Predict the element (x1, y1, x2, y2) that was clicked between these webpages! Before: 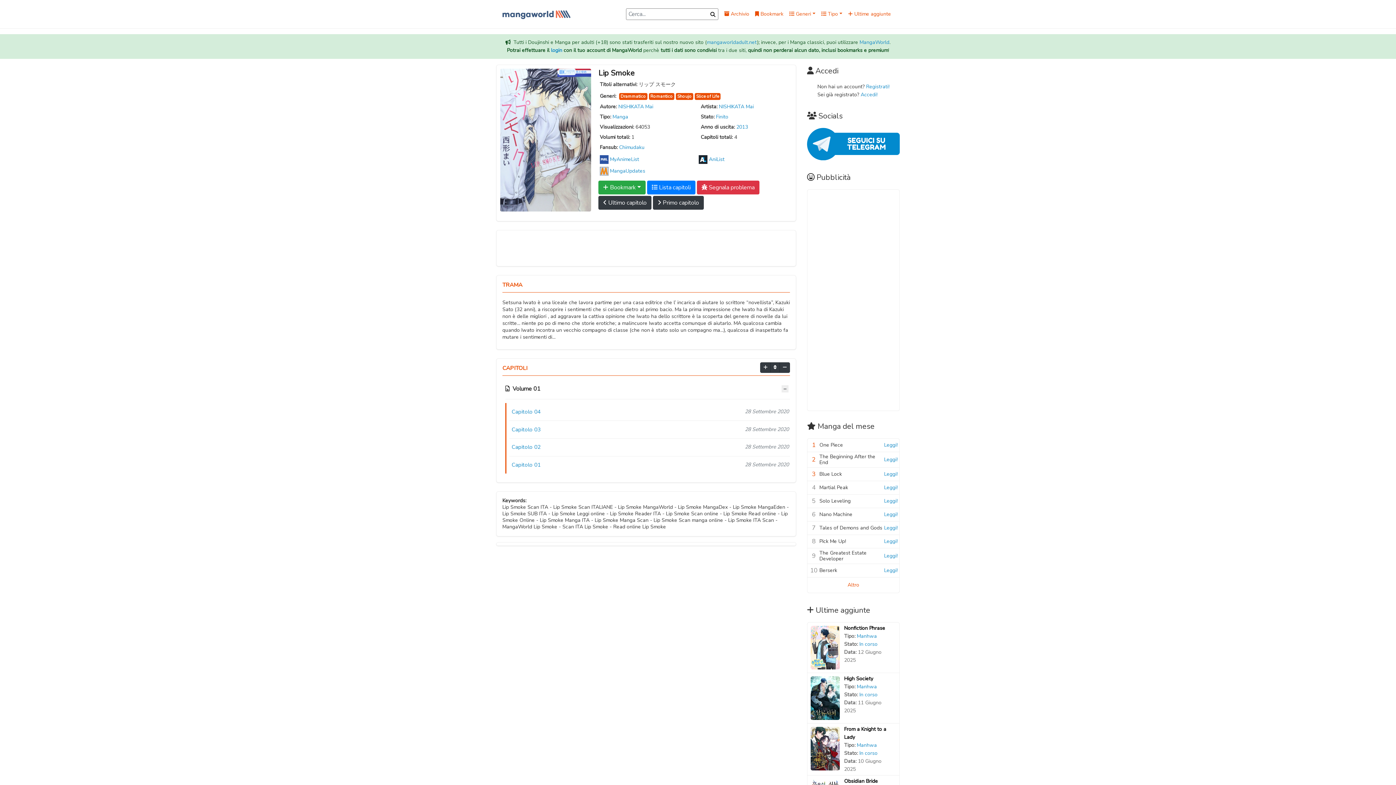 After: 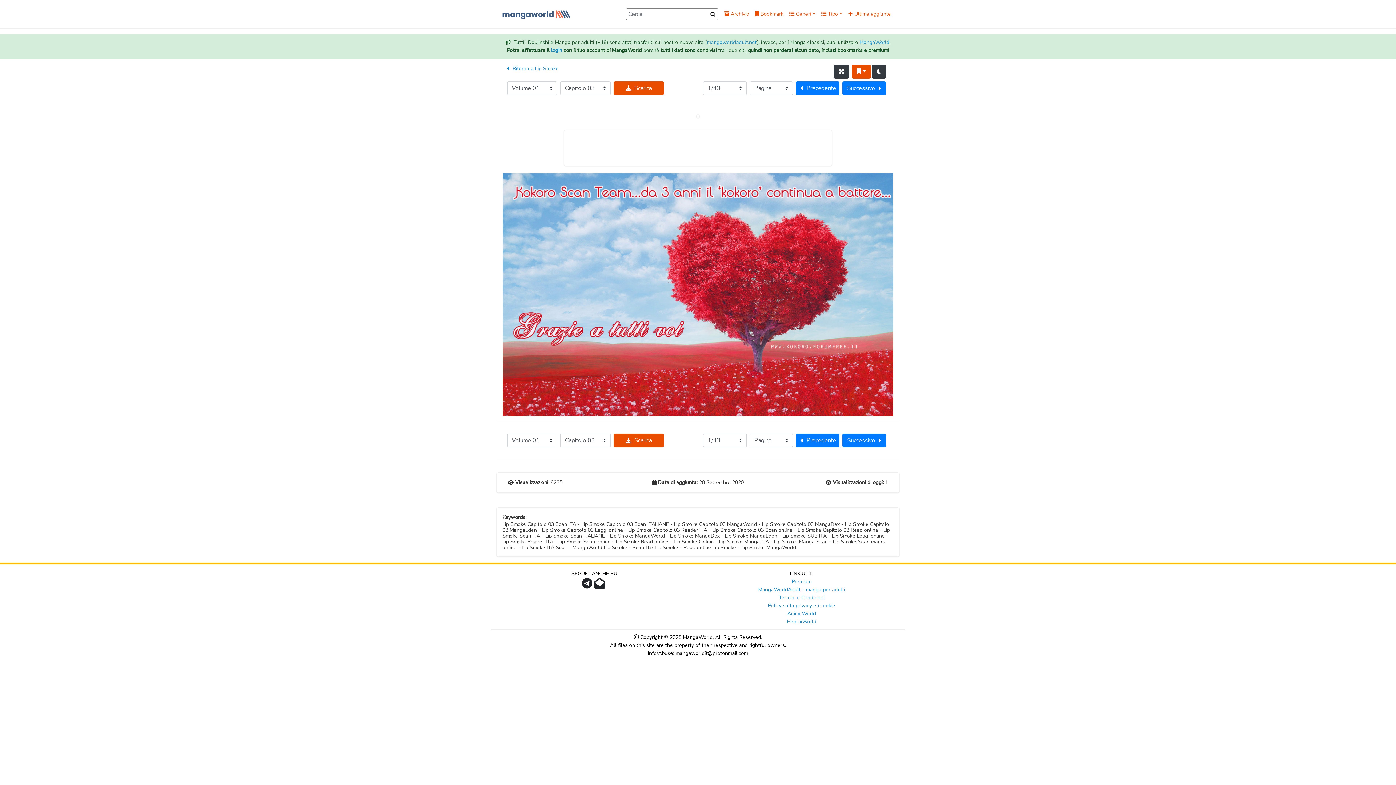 Action: label: Capitolo 03
28 Settembre 2020 bbox: (509, 421, 790, 438)